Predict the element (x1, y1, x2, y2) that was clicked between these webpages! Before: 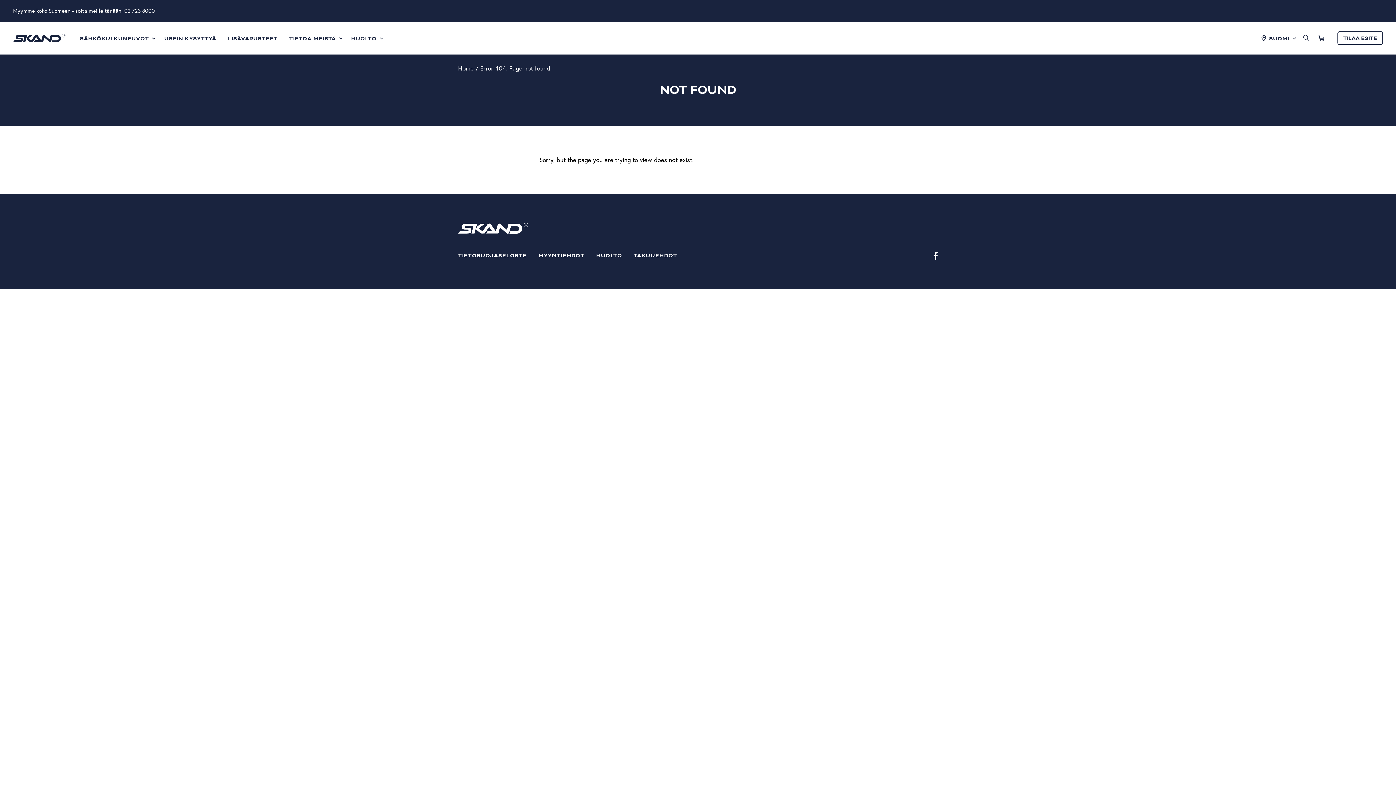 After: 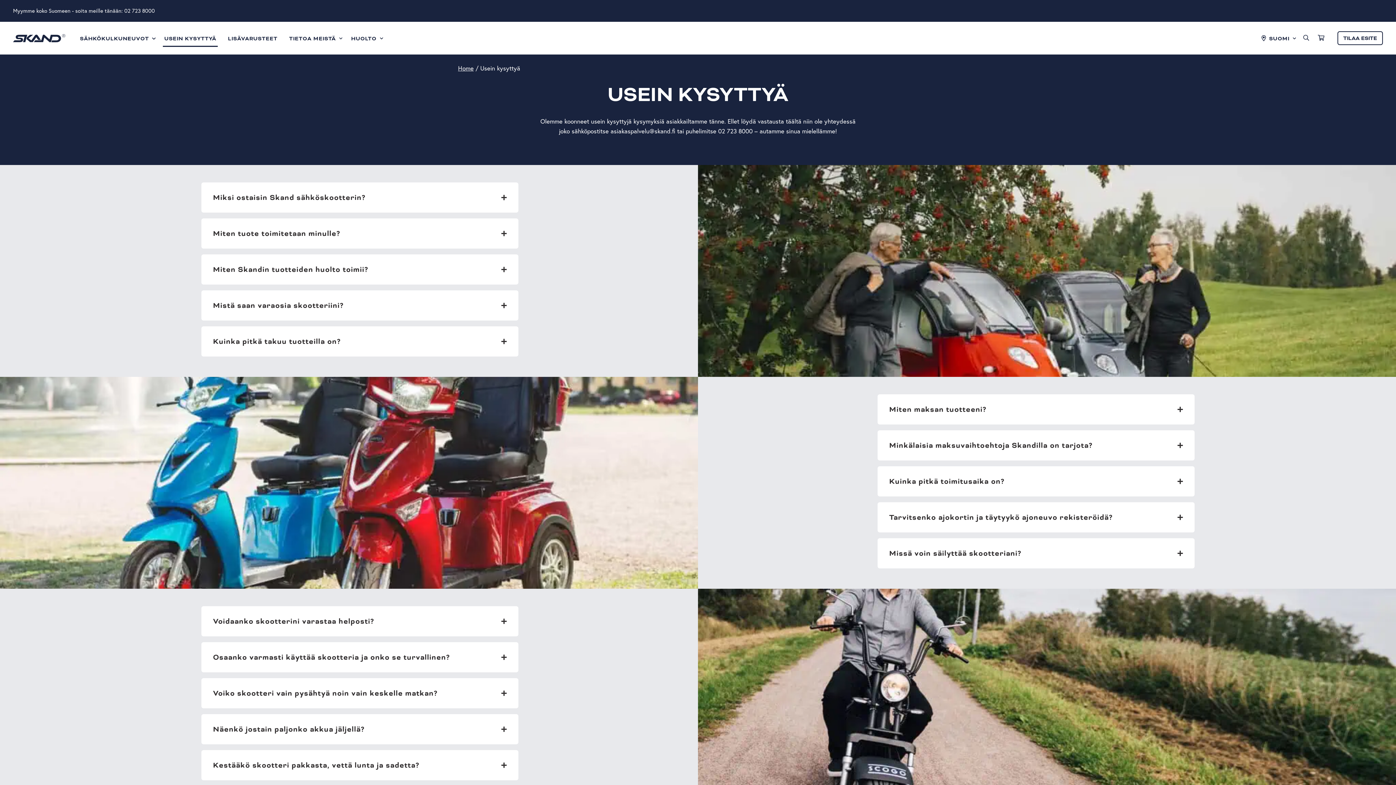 Action: bbox: (158, 29, 222, 47) label: USEIN KYSYTTYÄ